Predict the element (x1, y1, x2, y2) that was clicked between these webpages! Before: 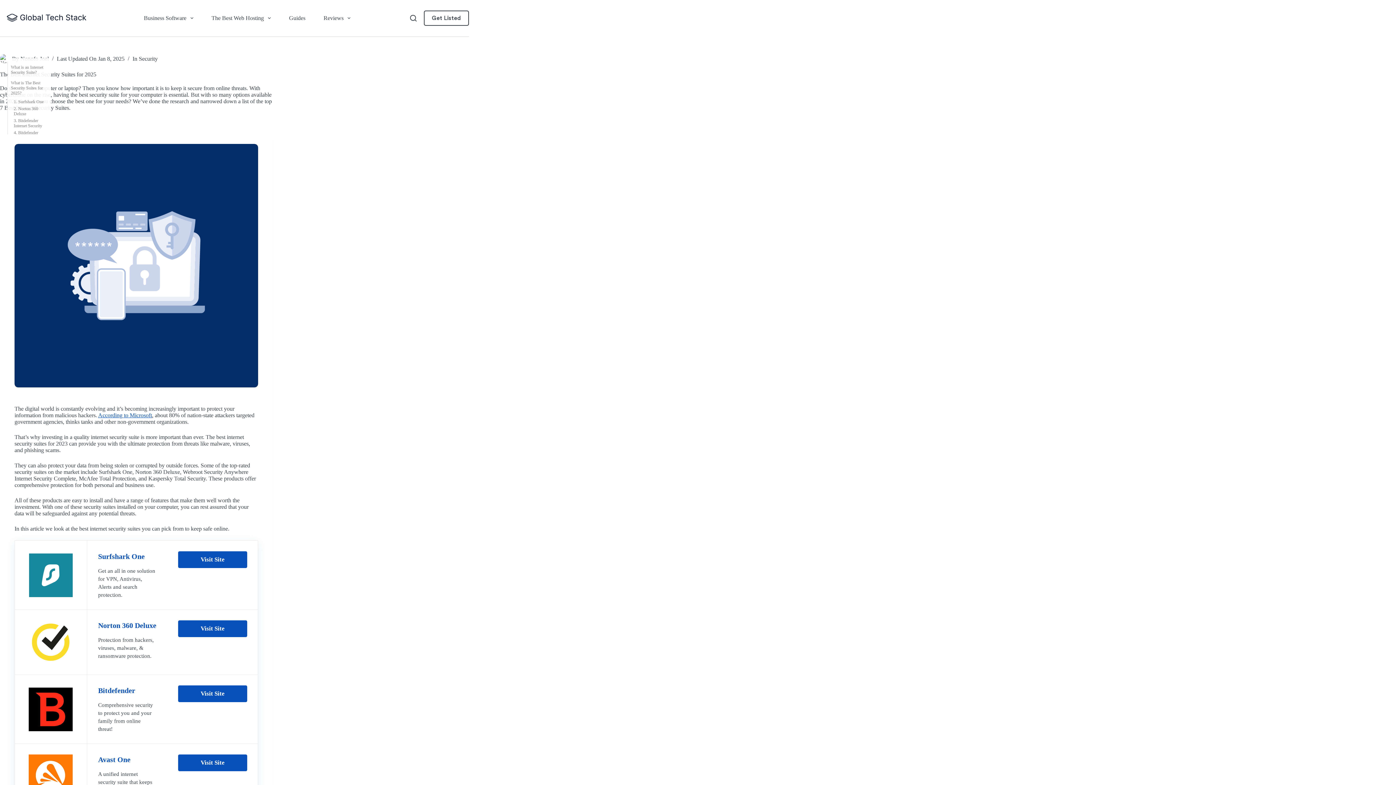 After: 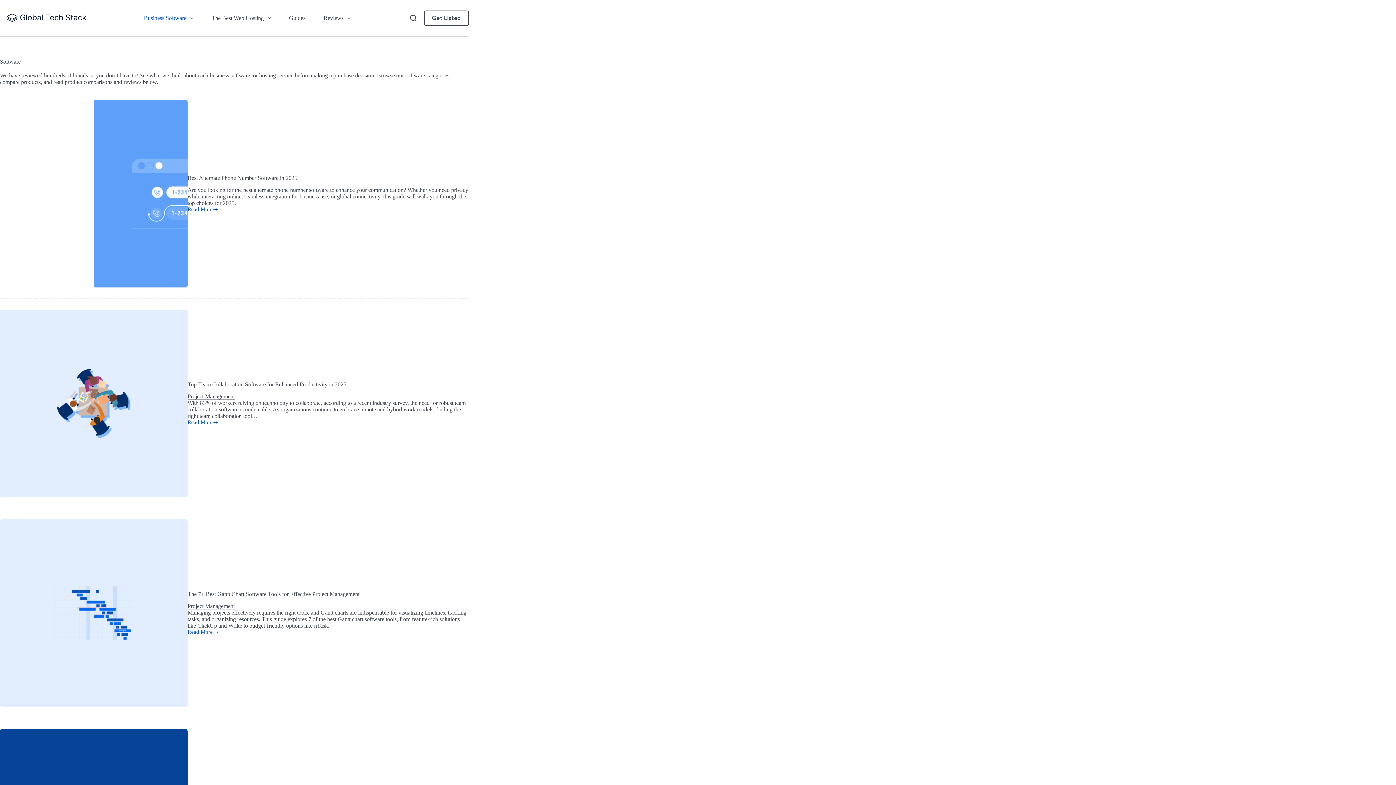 Action: label: Business Software bbox: (134, 0, 202, 36)